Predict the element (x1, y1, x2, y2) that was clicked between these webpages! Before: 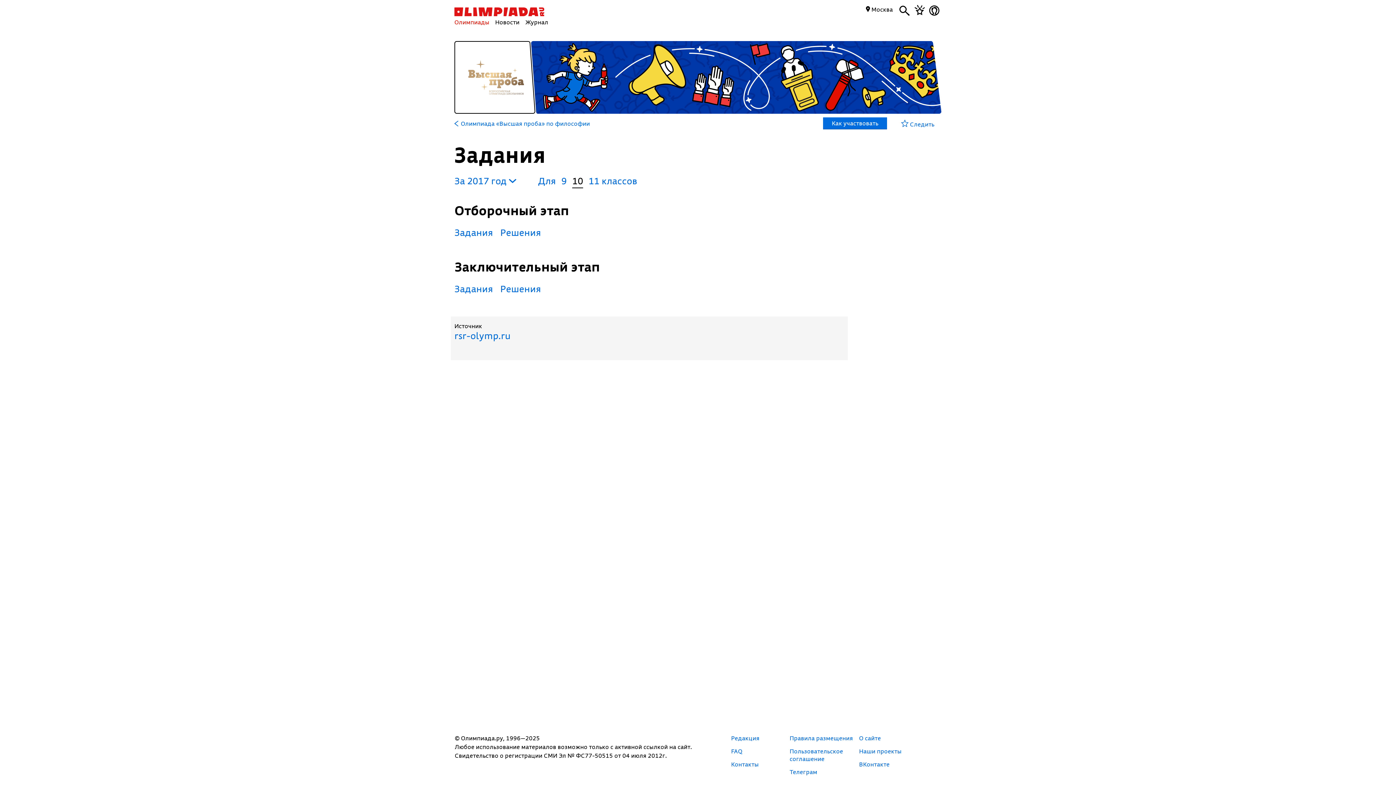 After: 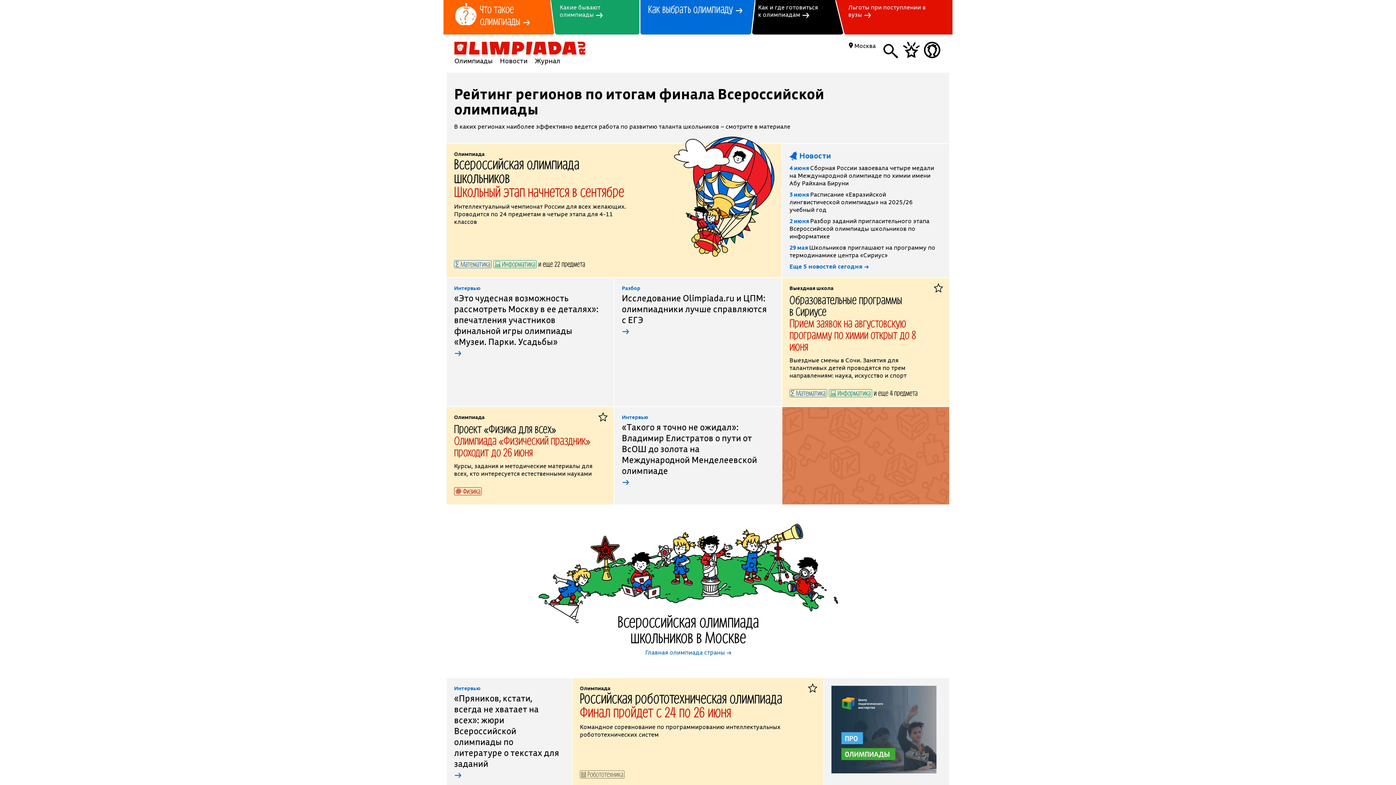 Action: bbox: (454, 5, 544, 18)